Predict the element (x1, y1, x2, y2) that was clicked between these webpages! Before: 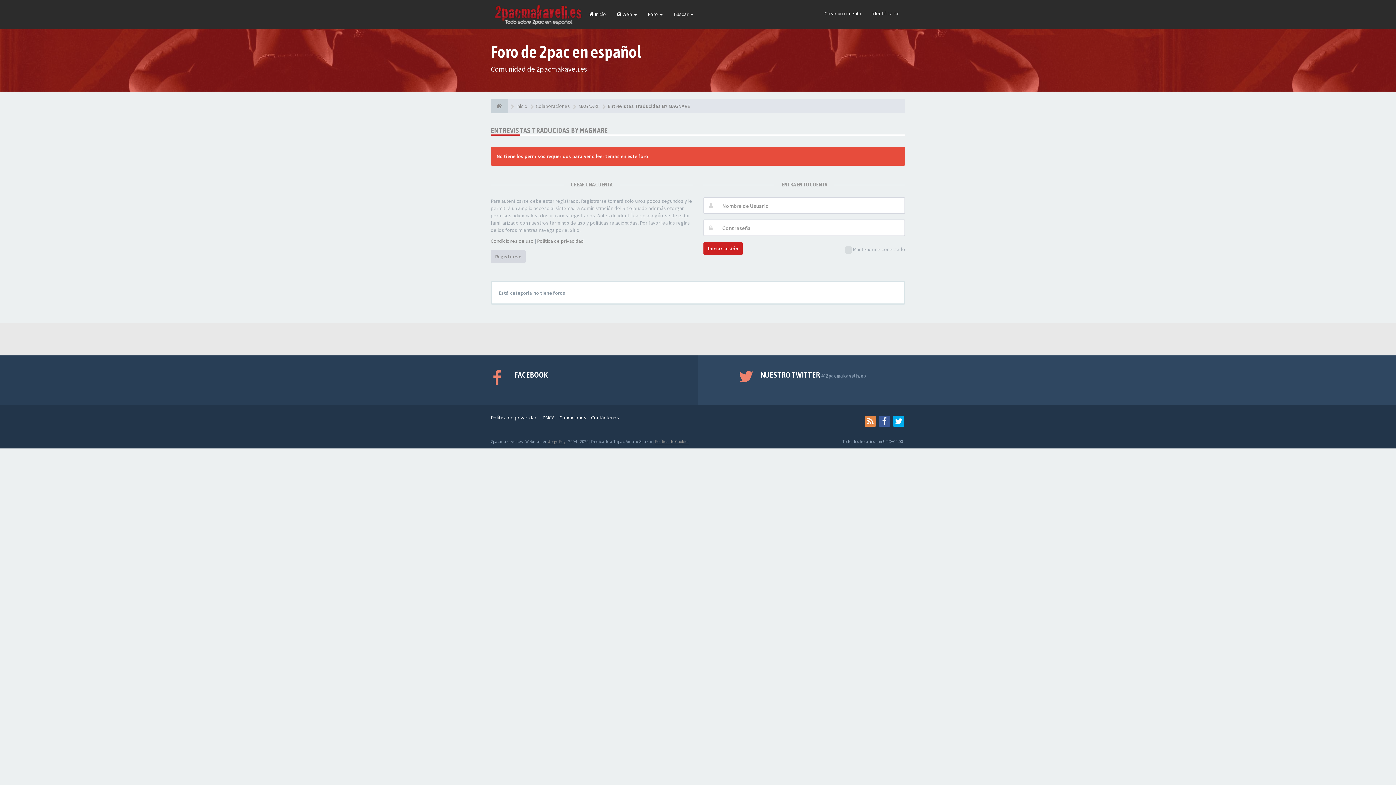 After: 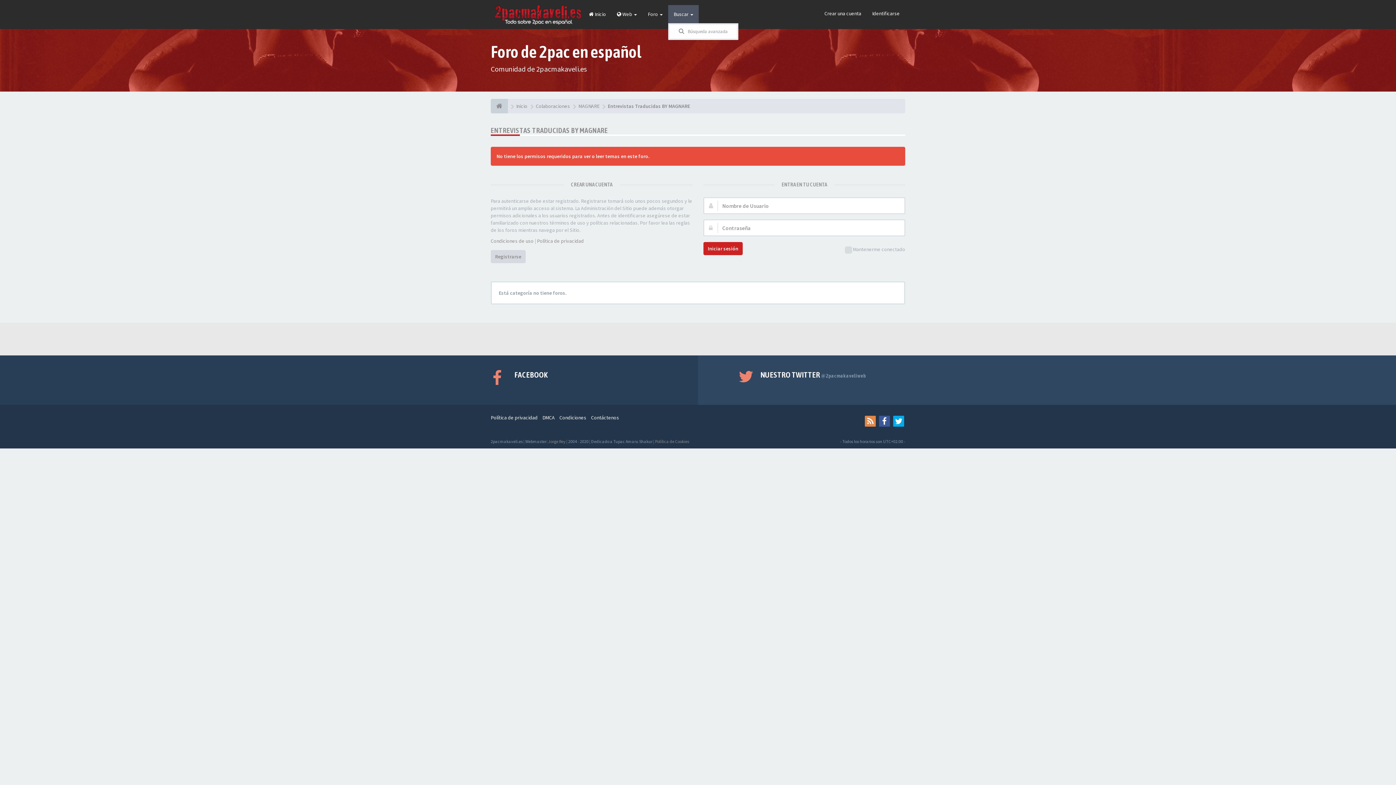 Action: bbox: (668, 5, 698, 23) label: Buscar 